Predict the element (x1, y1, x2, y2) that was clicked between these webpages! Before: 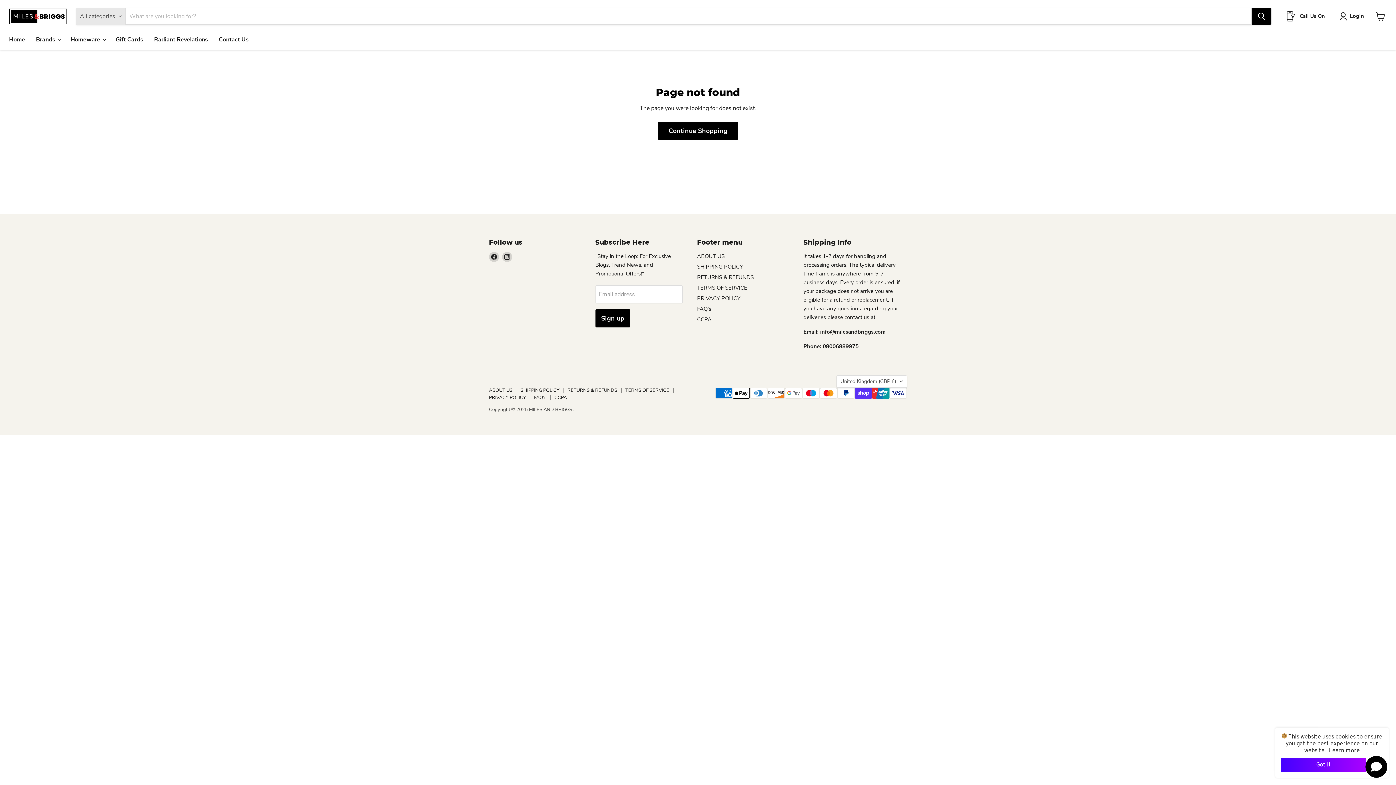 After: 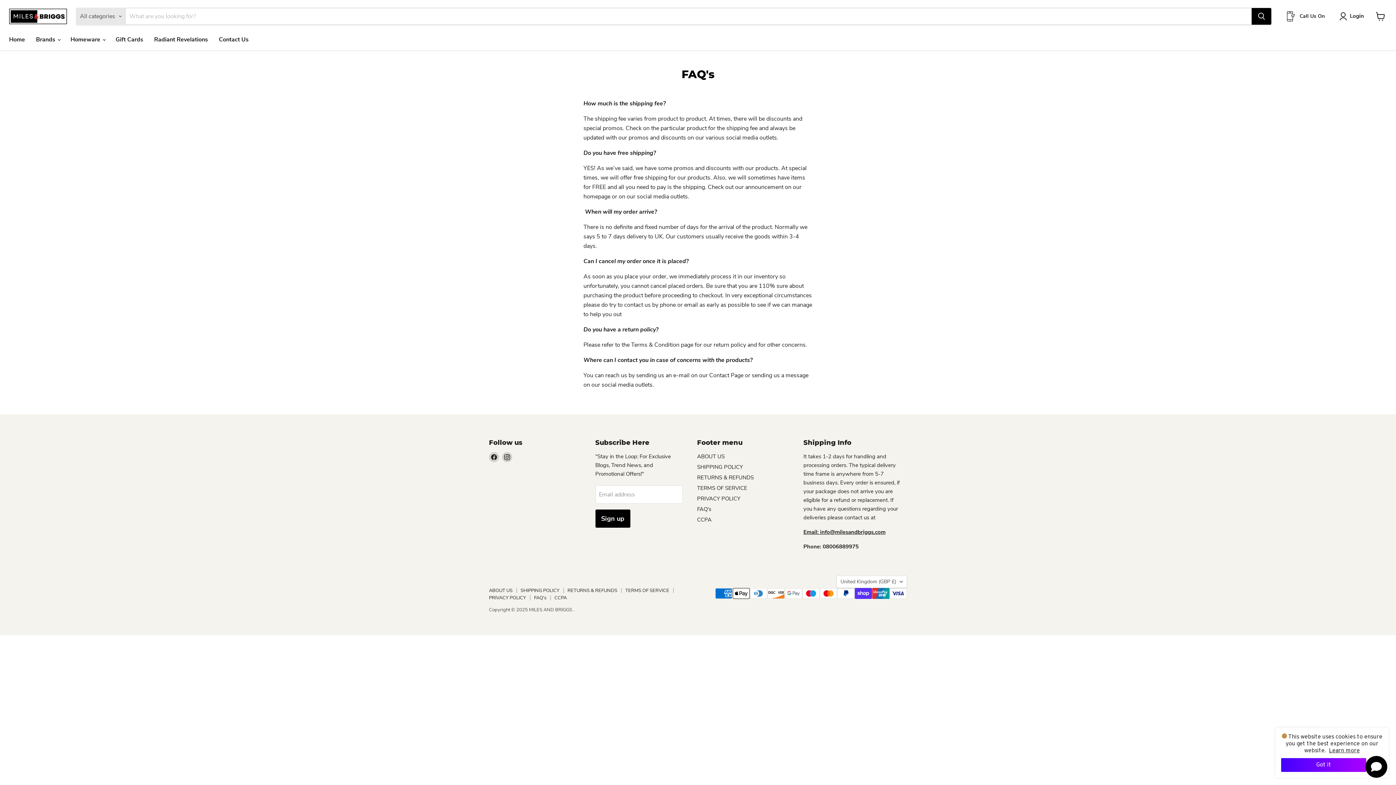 Action: bbox: (534, 394, 546, 400) label: FAQ's